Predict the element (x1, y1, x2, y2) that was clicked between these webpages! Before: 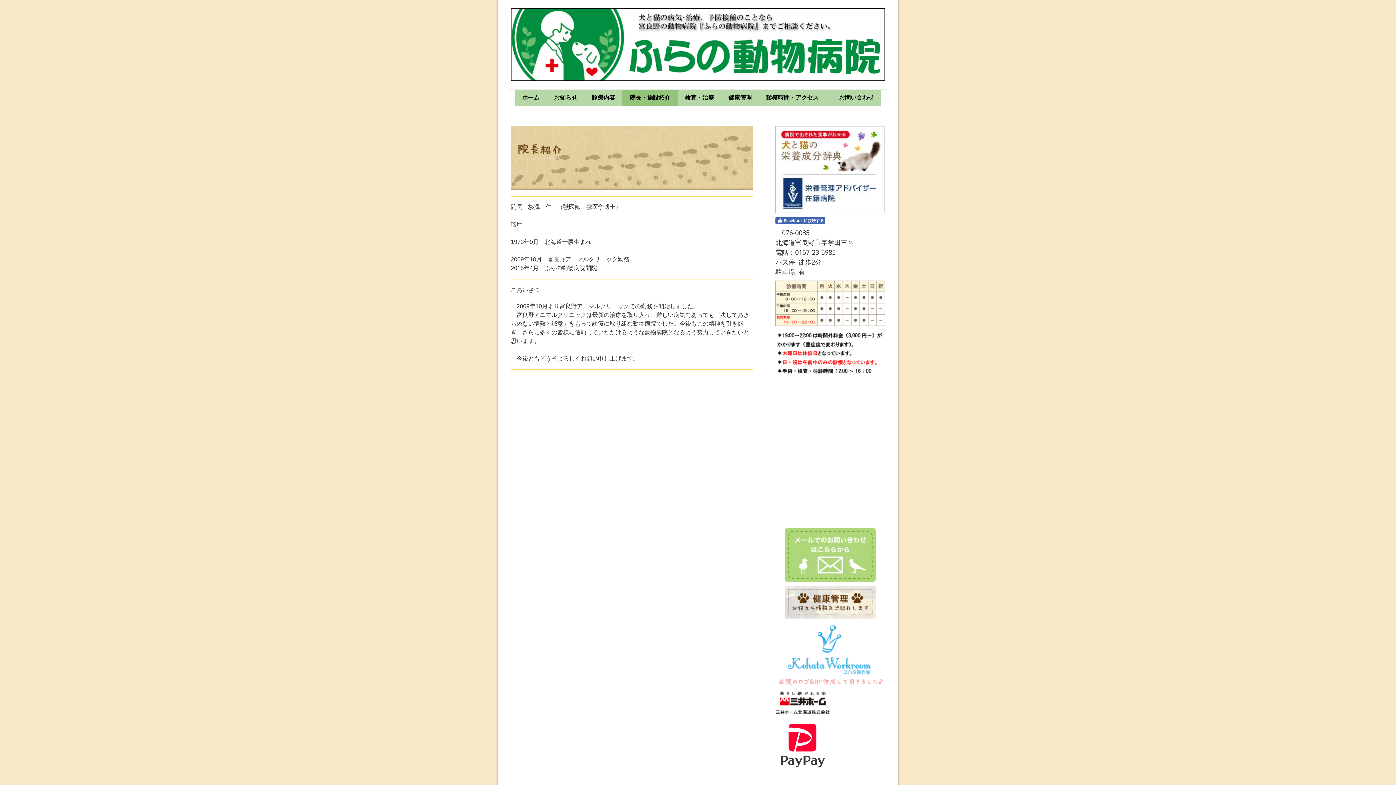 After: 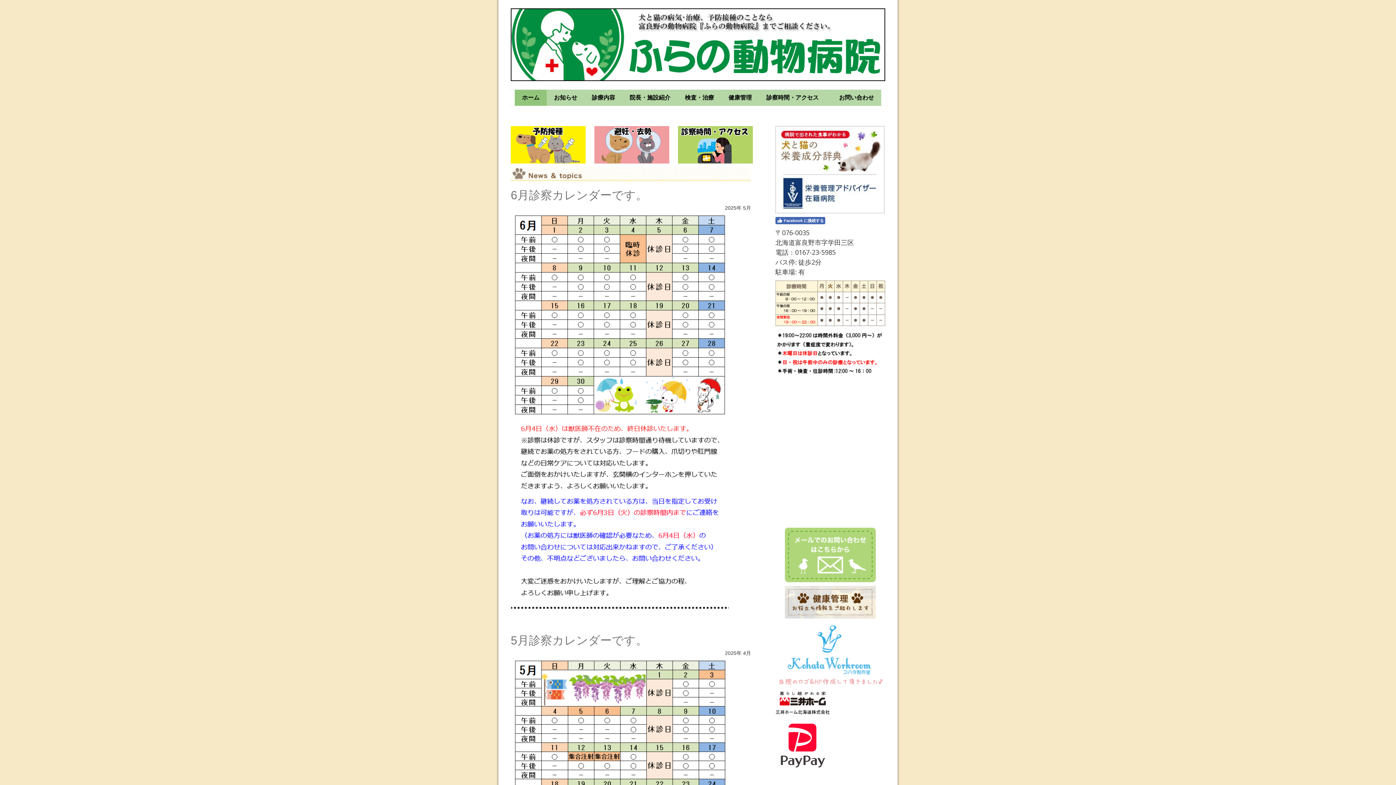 Action: bbox: (514, 89, 546, 105) label: ホーム